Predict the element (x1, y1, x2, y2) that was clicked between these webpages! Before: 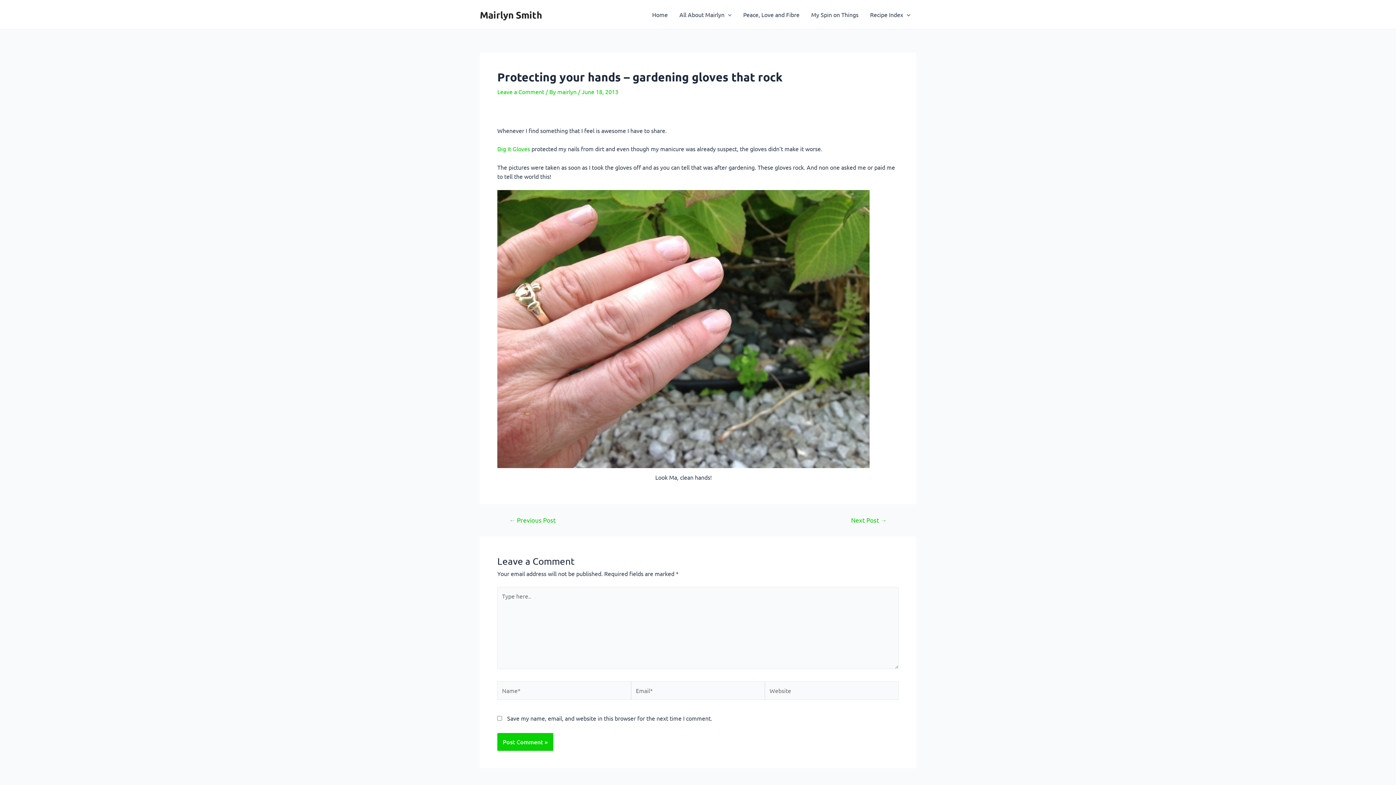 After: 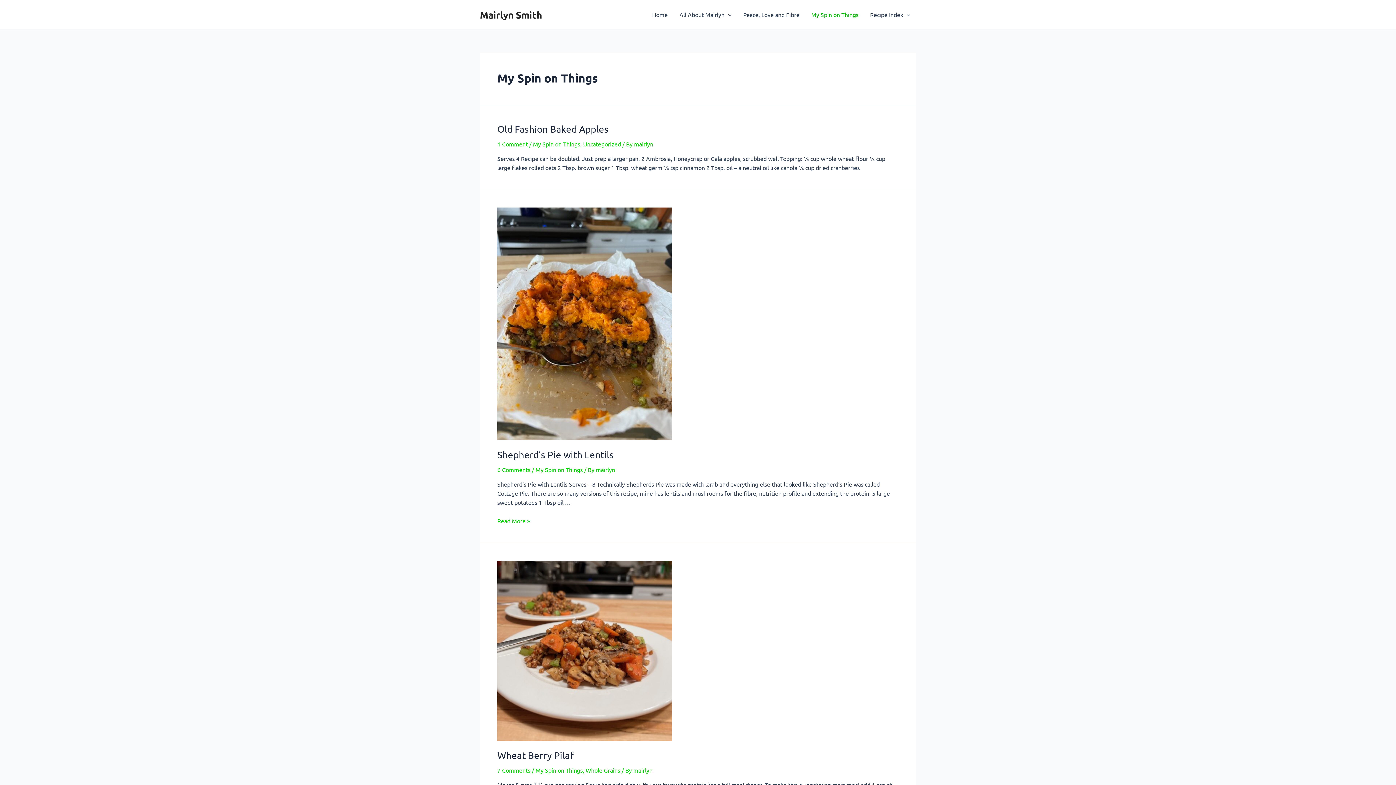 Action: bbox: (805, 0, 864, 29) label: My Spin on Things